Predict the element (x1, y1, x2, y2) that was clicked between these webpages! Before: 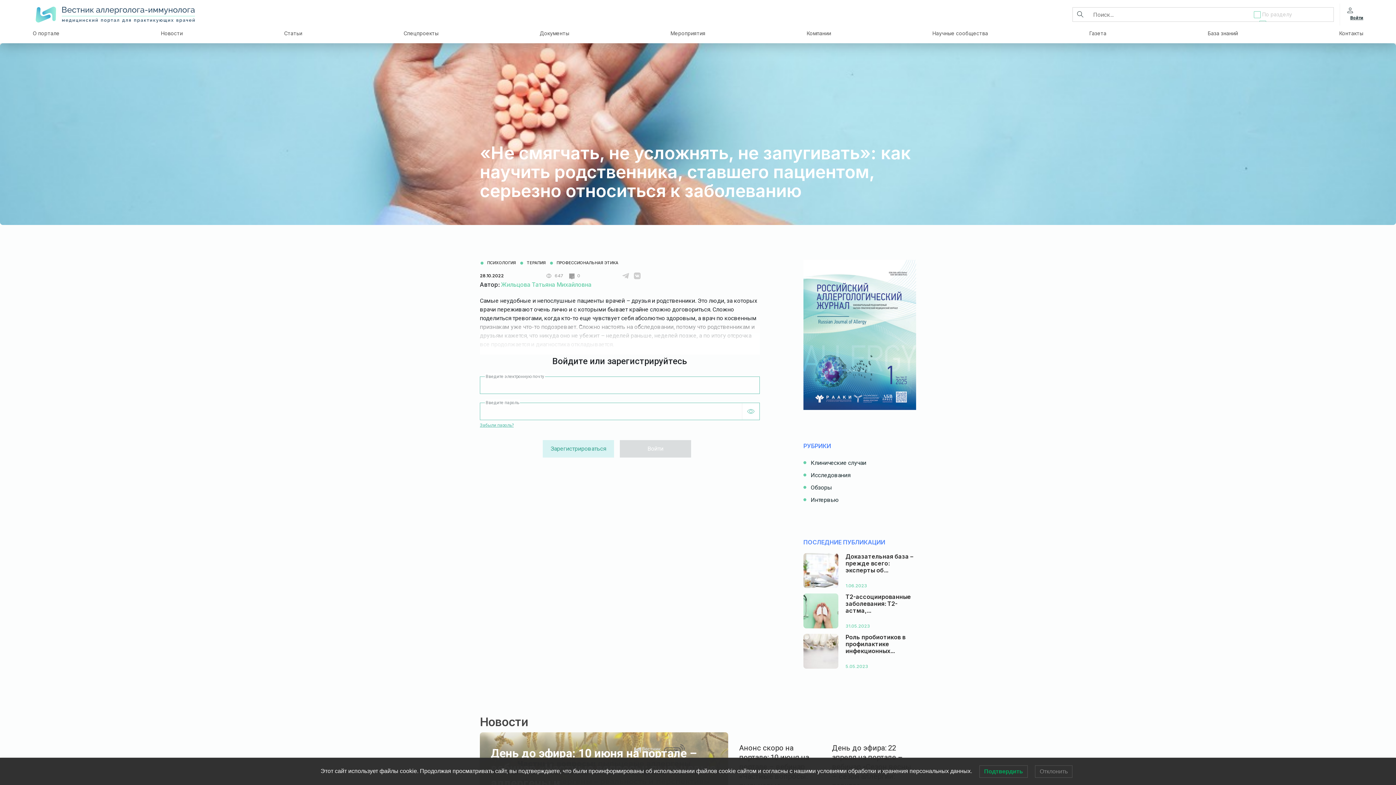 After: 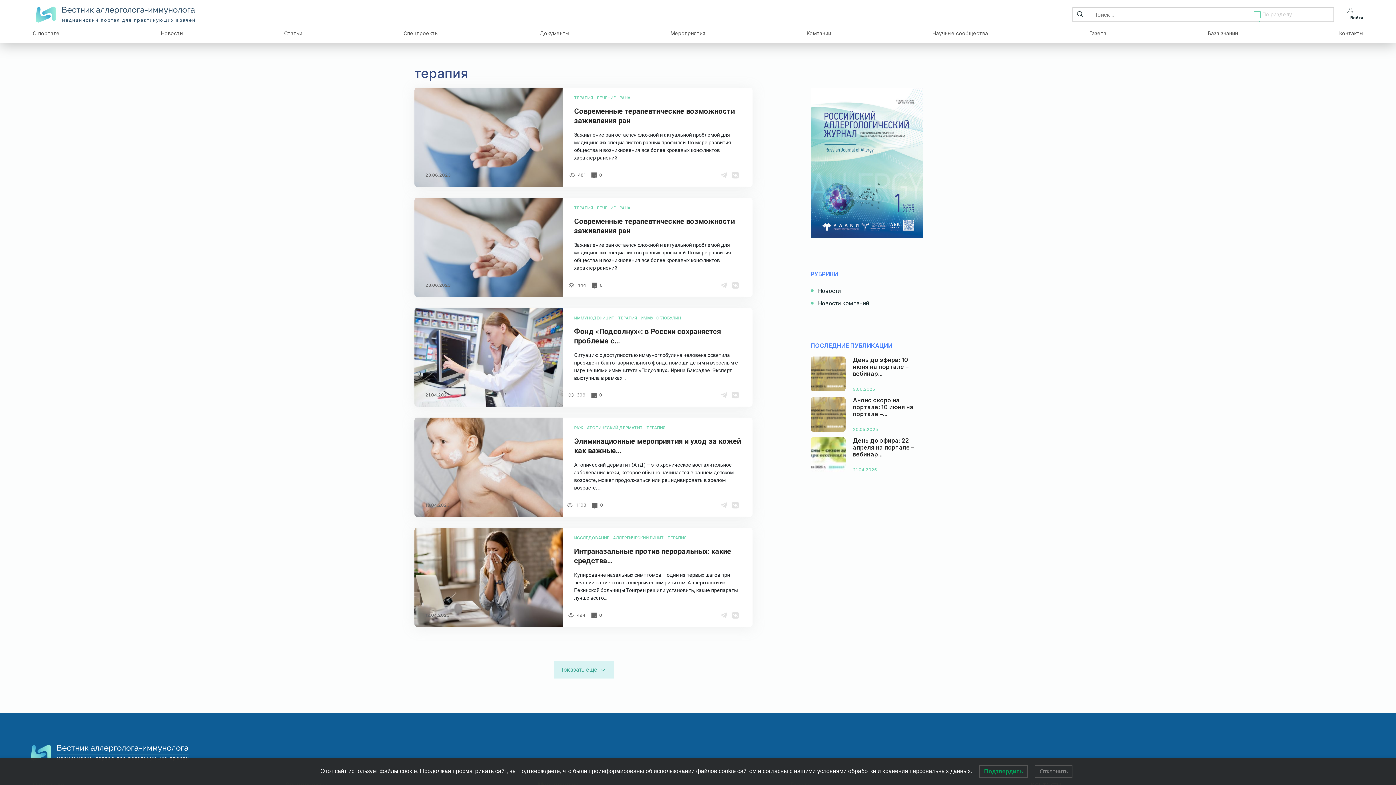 Action: label: ТЕРАПИЯ bbox: (519, 260, 545, 266)